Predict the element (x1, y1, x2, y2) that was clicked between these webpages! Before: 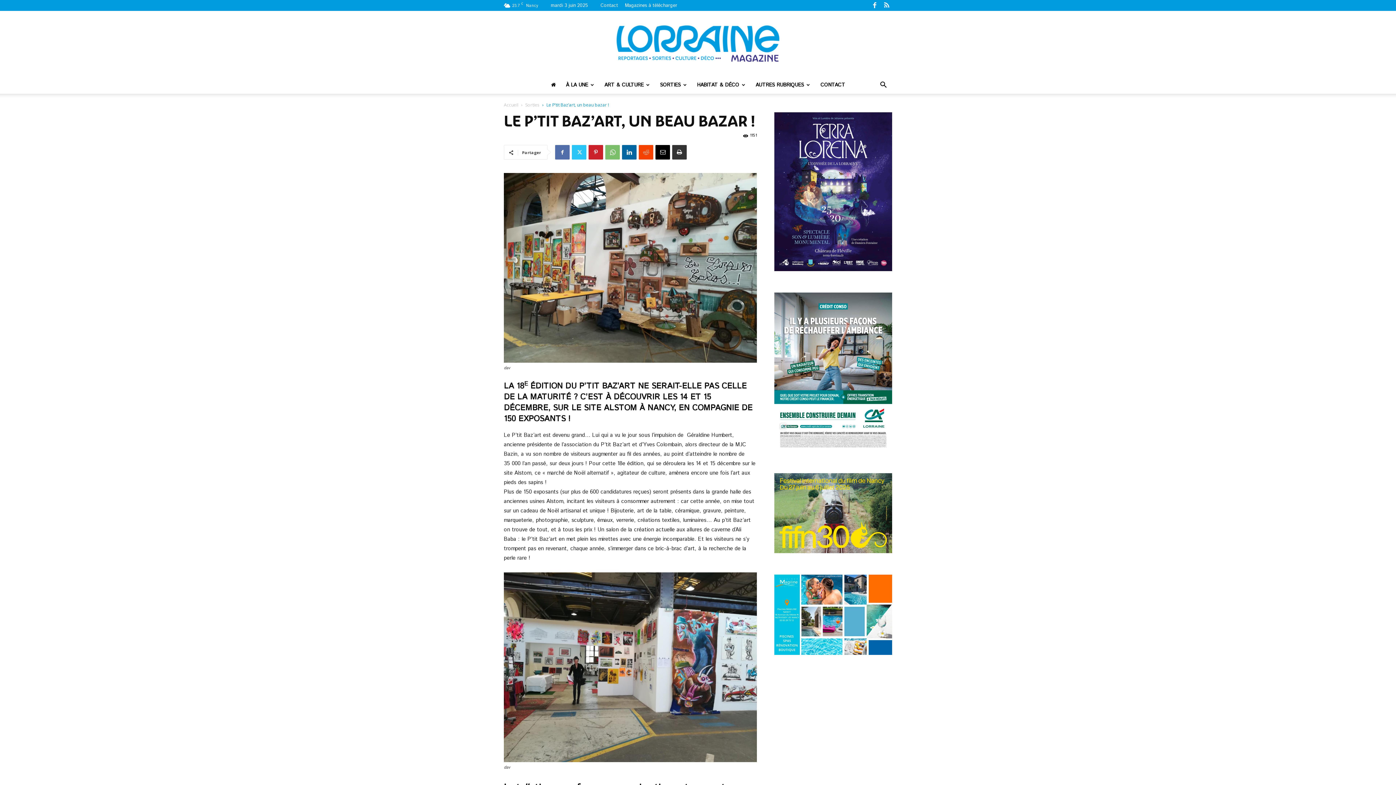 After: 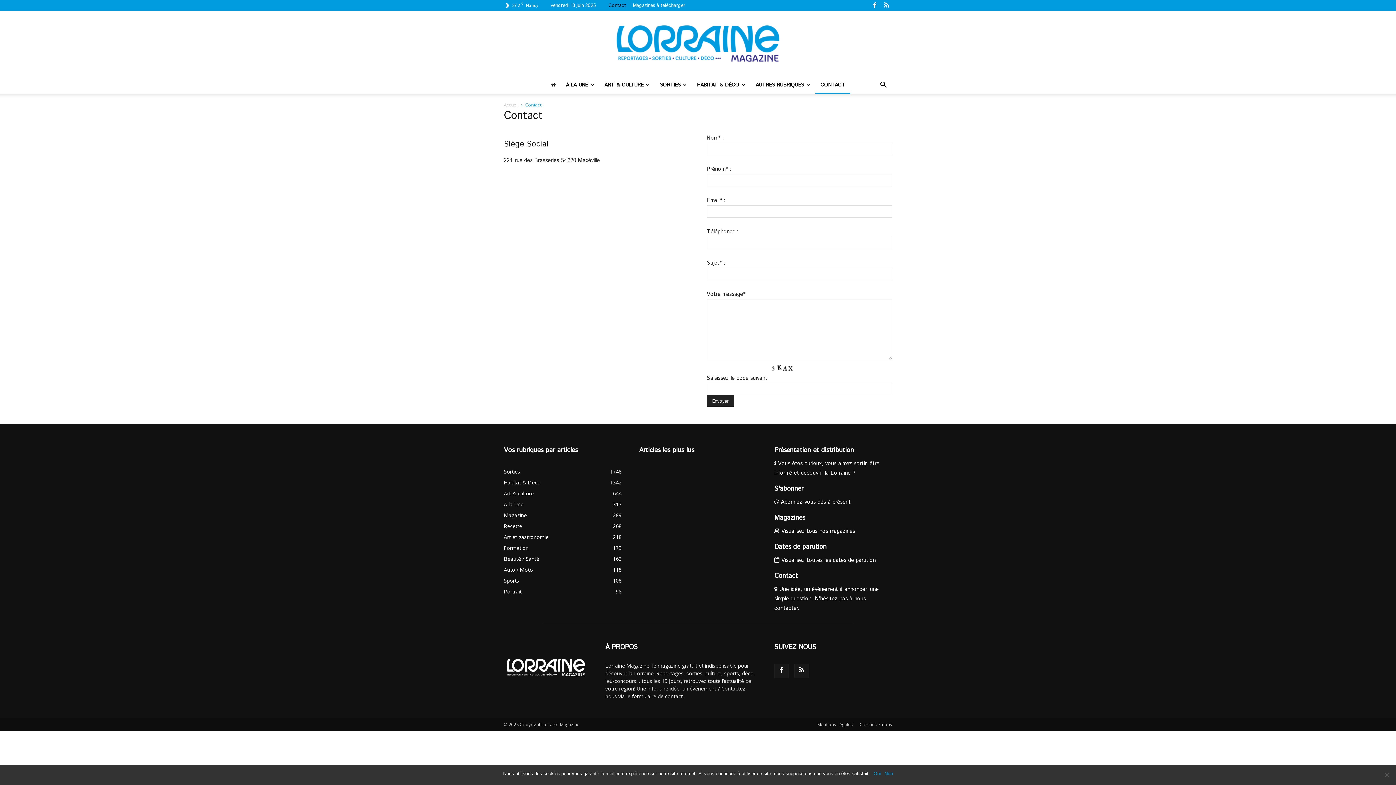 Action: label: Contact bbox: (600, 2, 618, 9)